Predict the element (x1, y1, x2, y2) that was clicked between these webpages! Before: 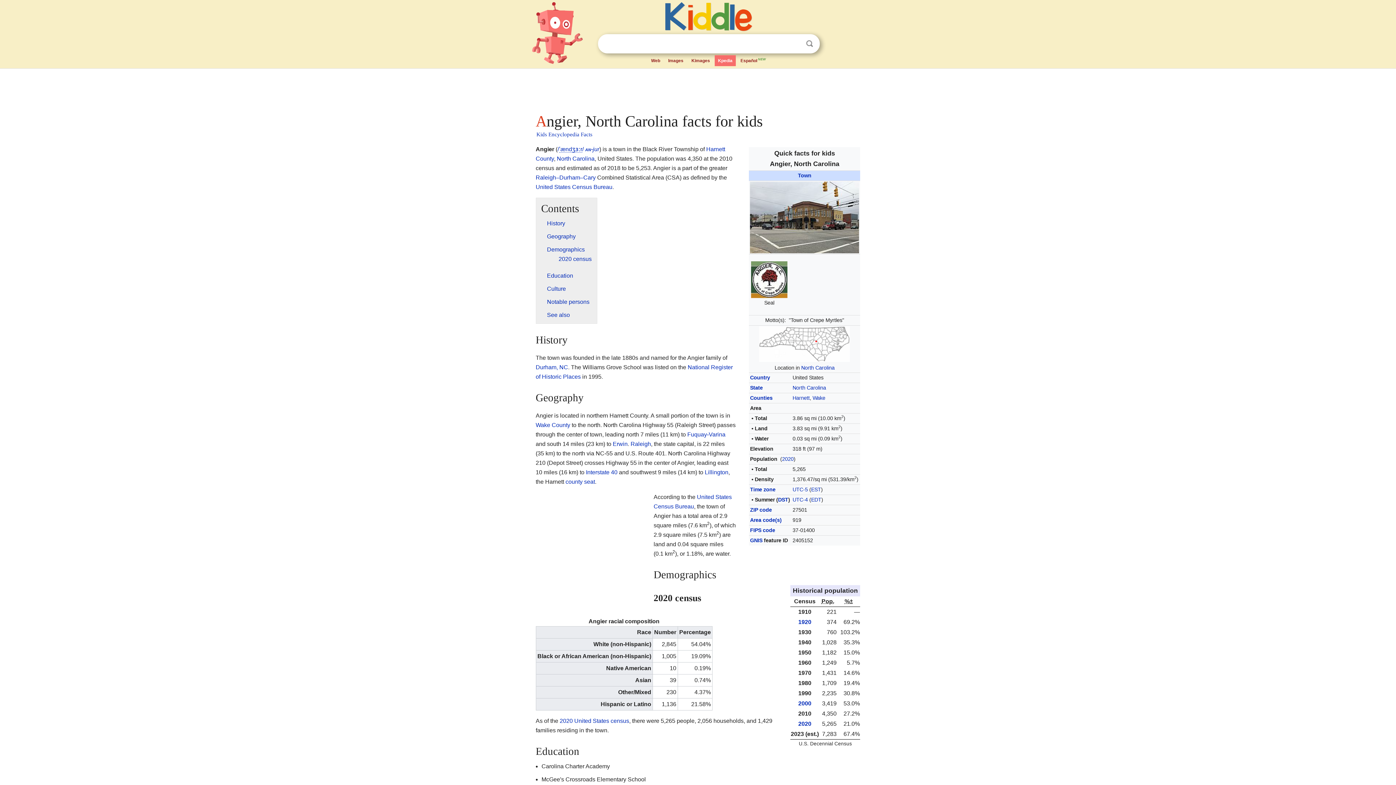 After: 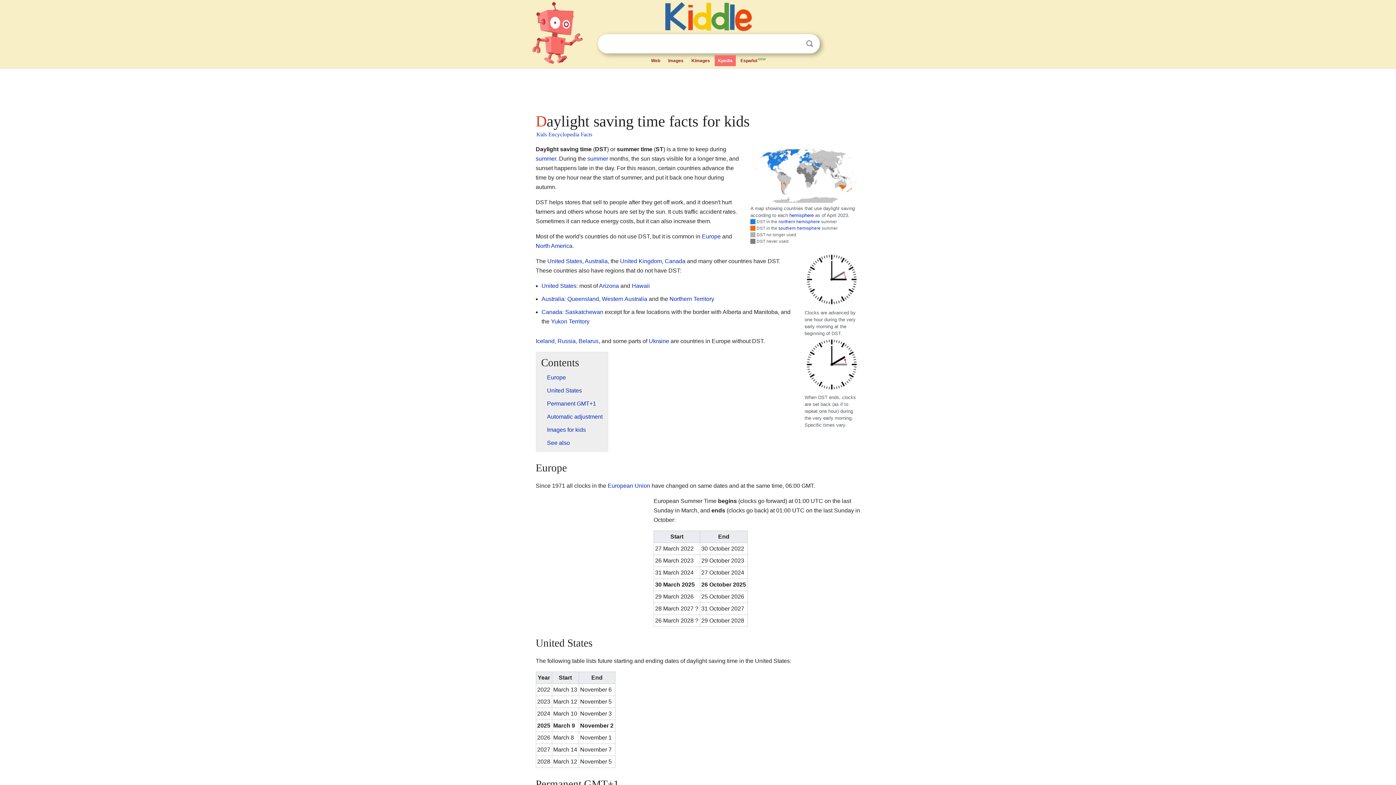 Action: label: DST bbox: (778, 497, 788, 502)